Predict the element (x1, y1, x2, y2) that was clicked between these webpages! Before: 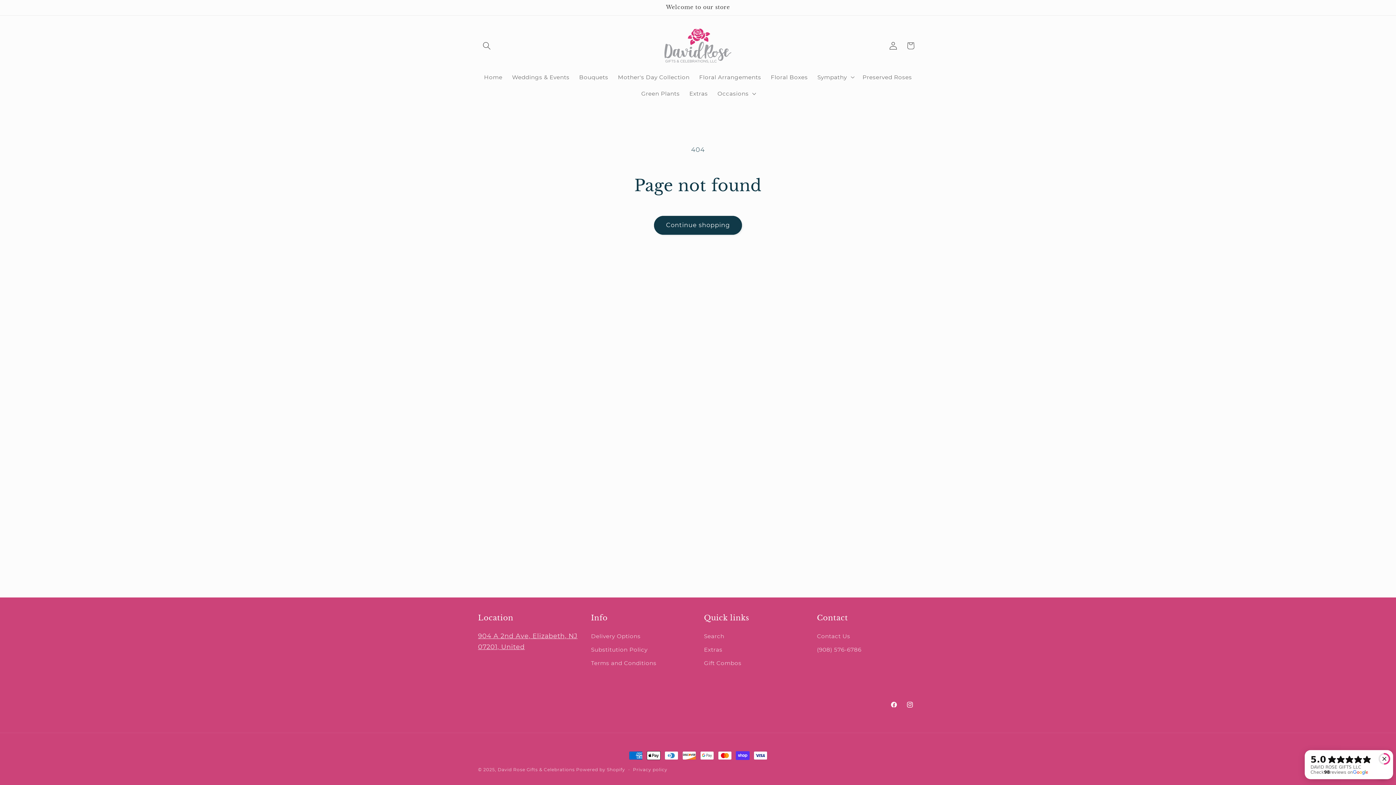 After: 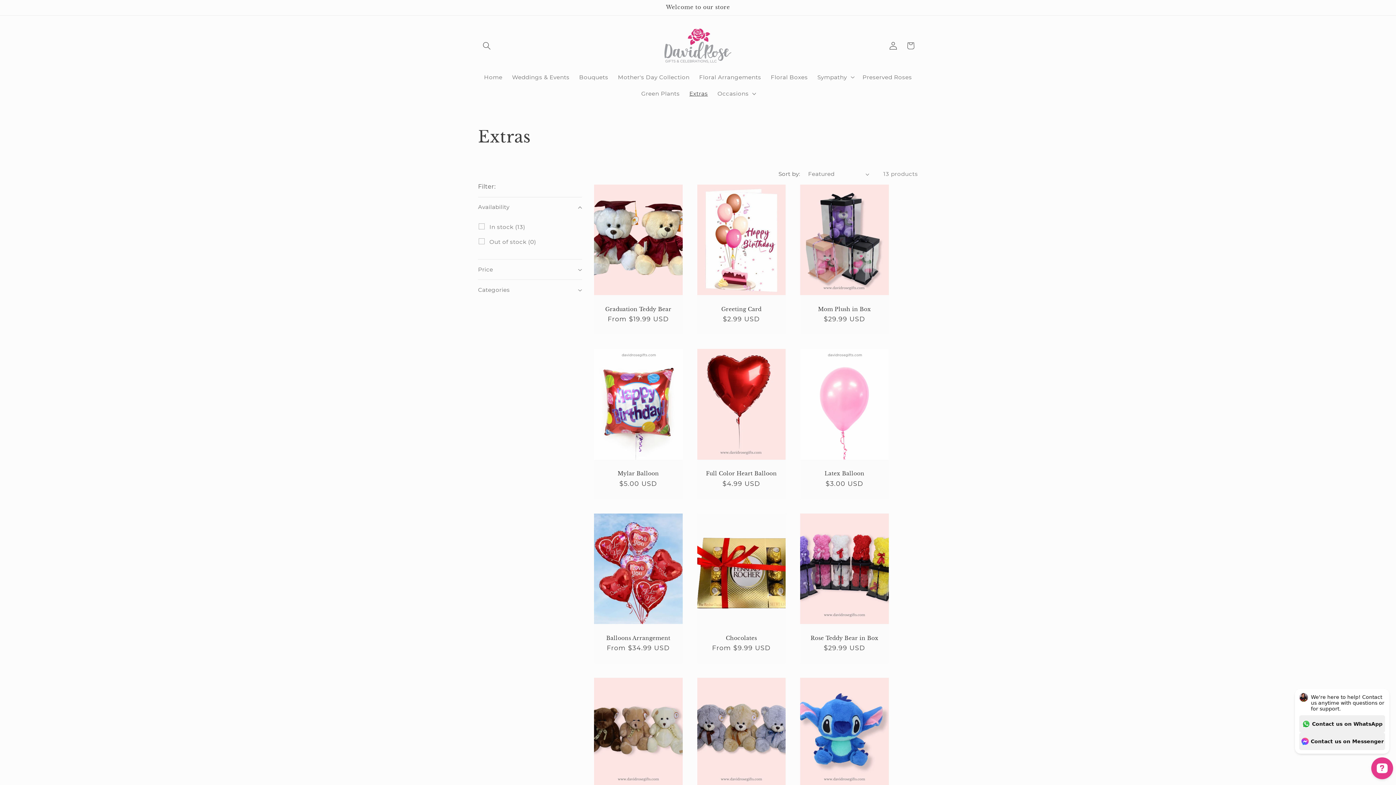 Action: bbox: (704, 643, 722, 656) label: Extras